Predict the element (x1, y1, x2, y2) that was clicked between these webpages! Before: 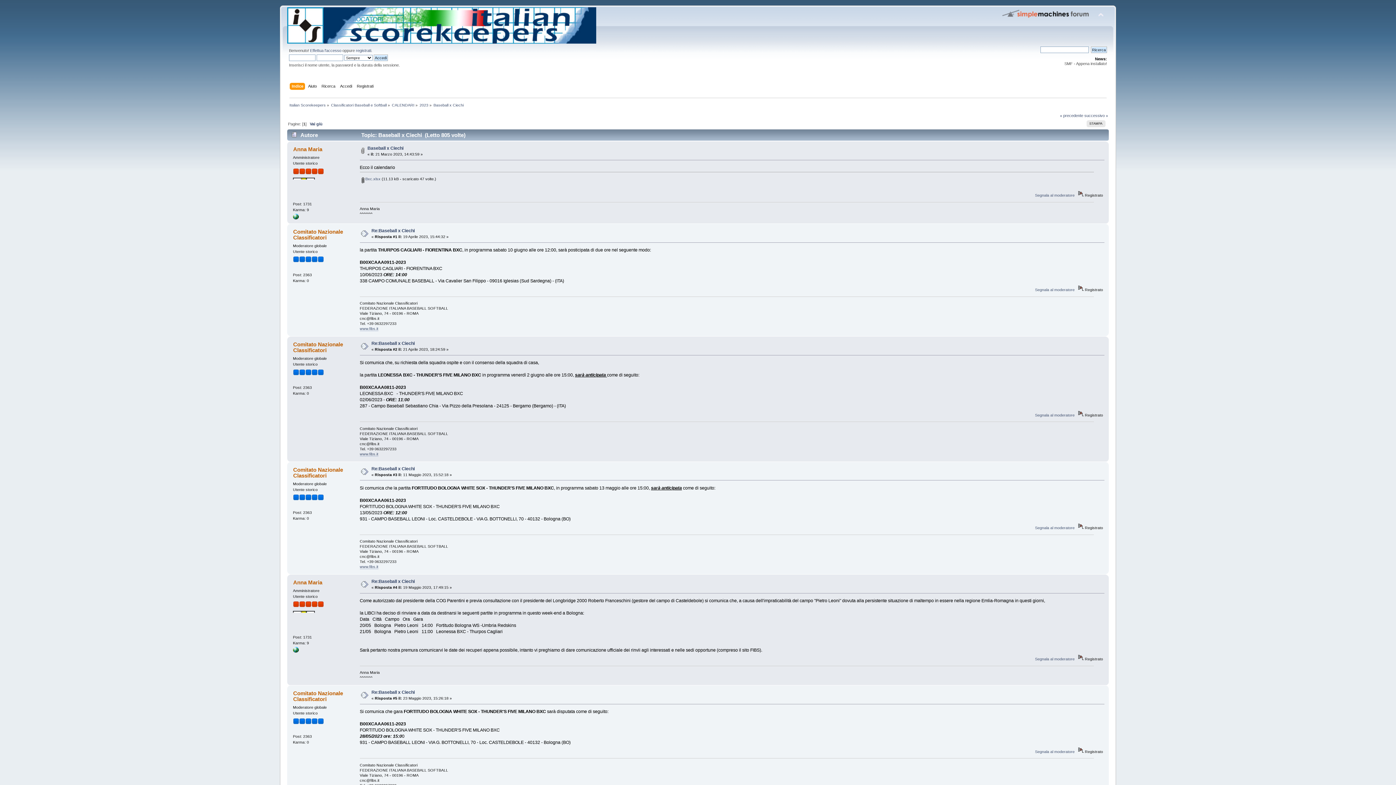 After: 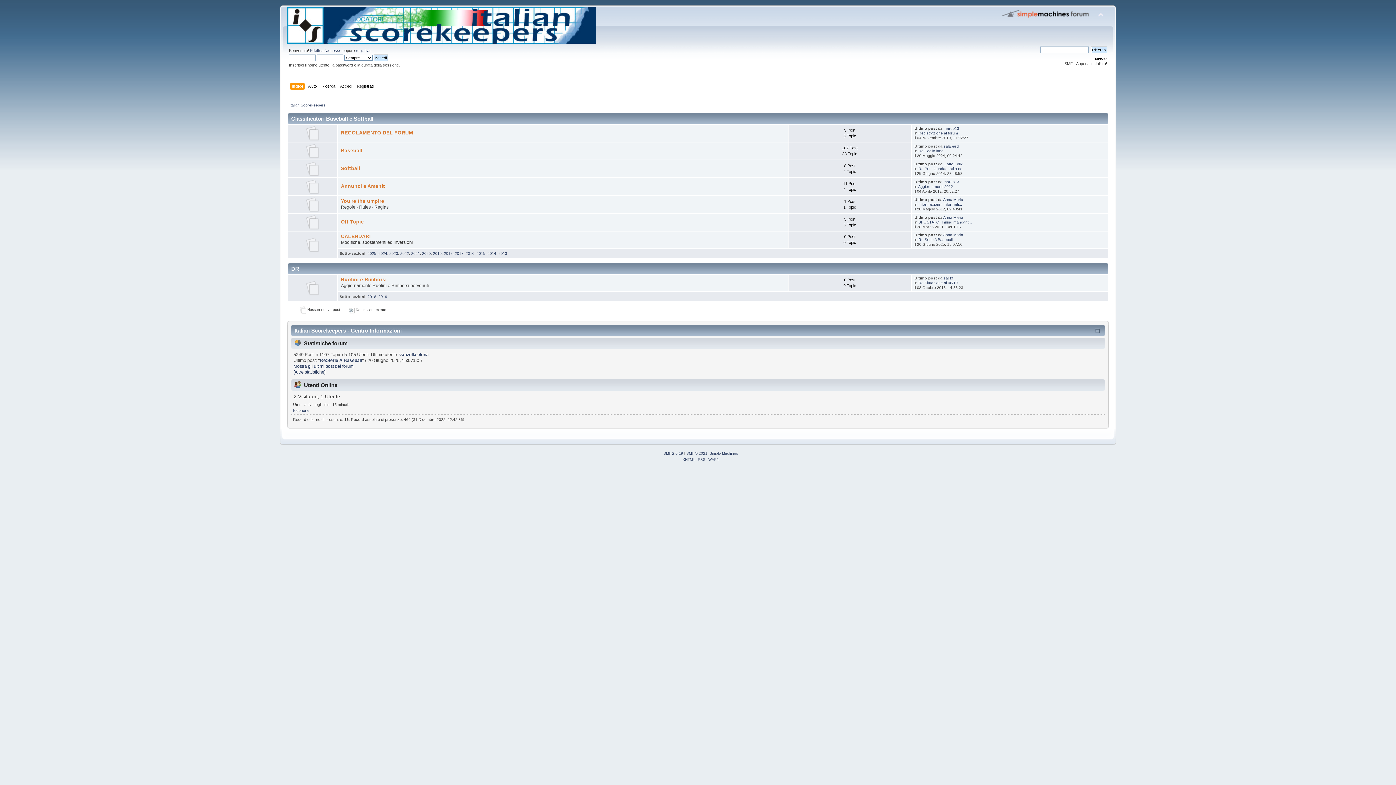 Action: label: Indice bbox: (291, 82, 305, 90)